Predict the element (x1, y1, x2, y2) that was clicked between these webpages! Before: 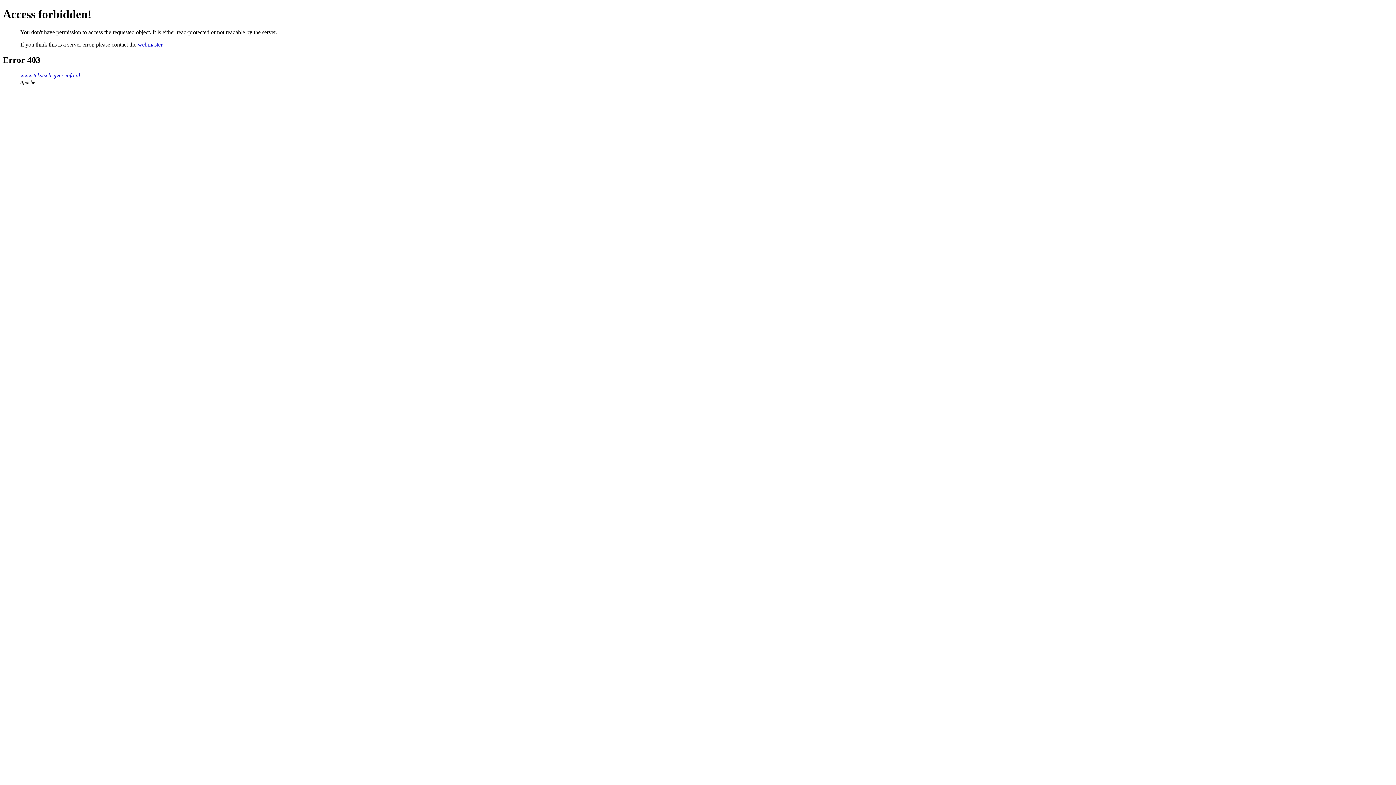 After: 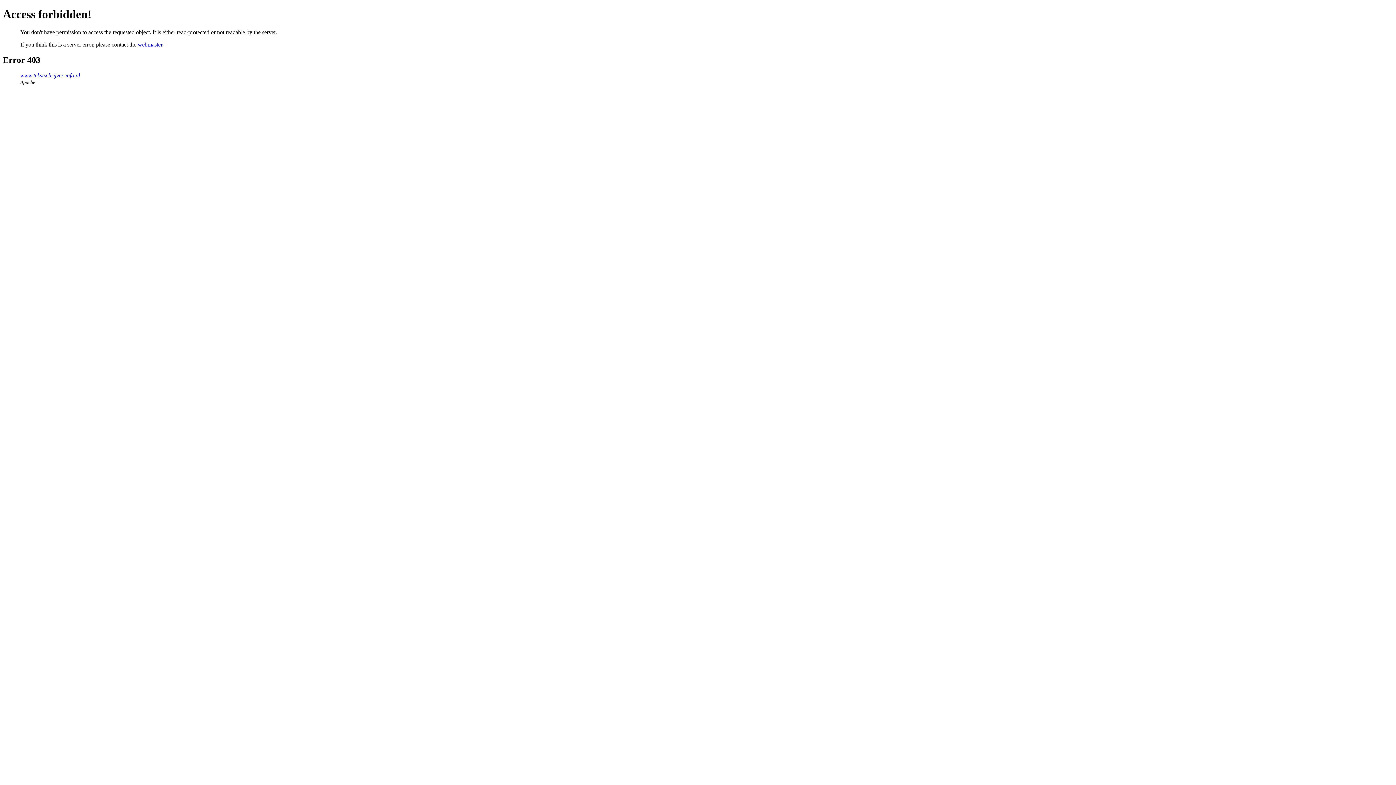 Action: bbox: (137, 41, 162, 47) label: webmaster